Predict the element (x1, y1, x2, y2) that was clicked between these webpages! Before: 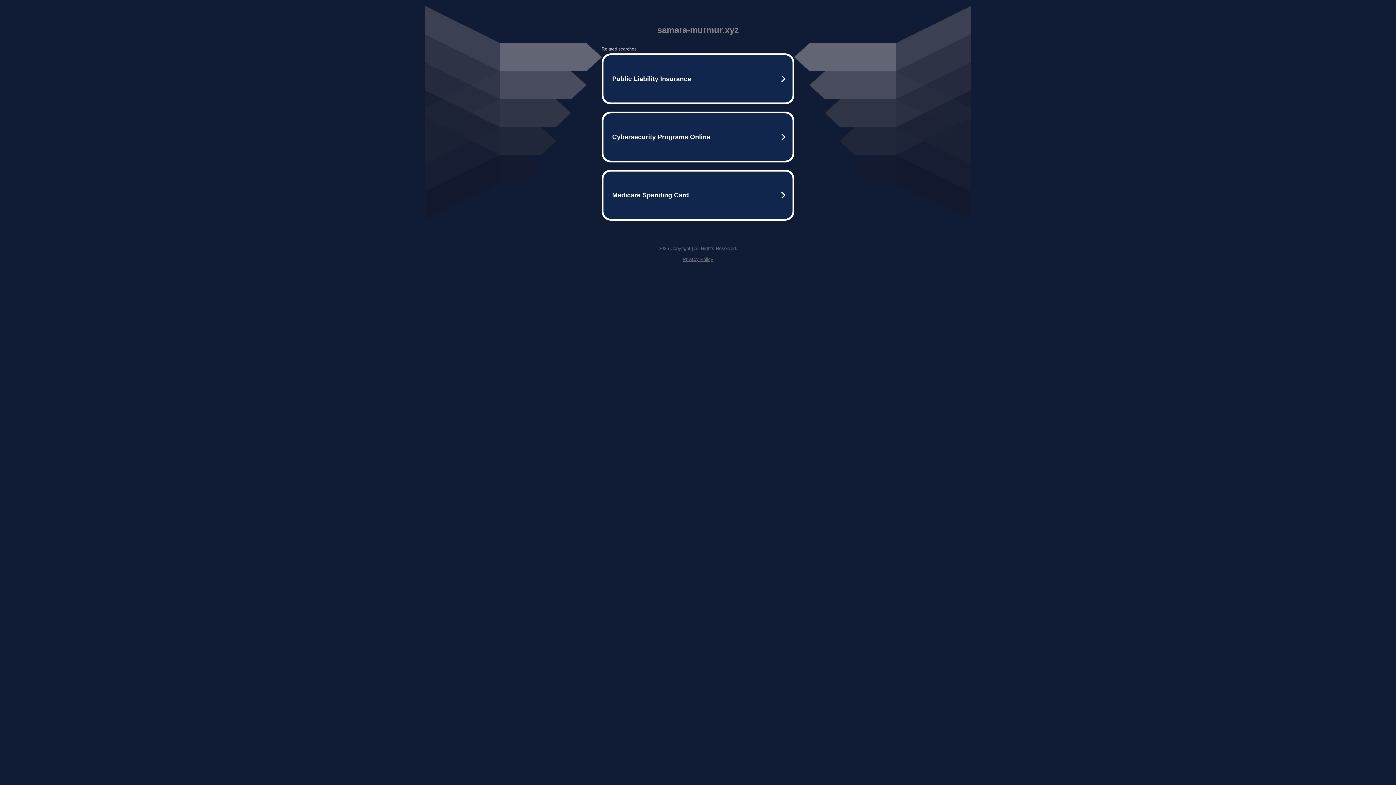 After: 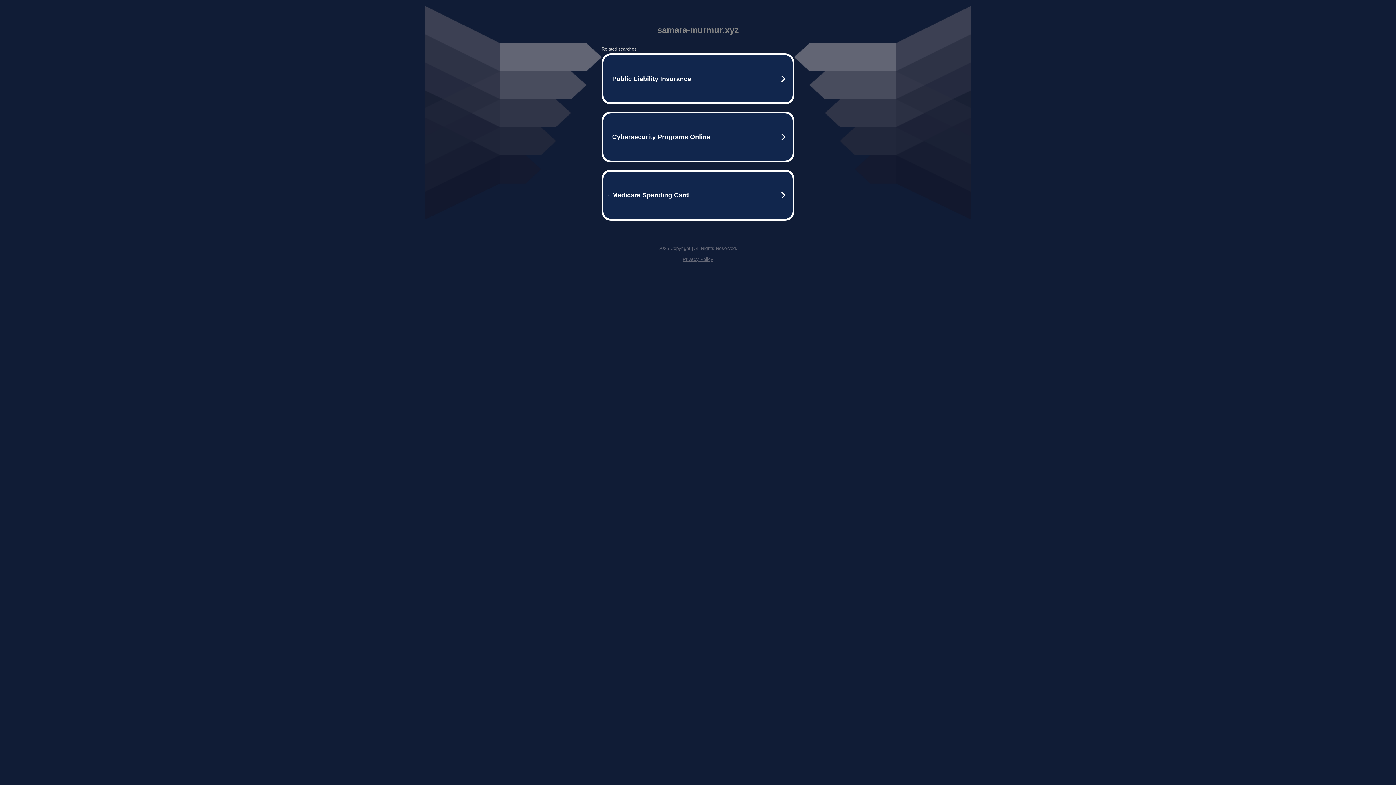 Action: label: Privacy Policy bbox: (682, 256, 713, 262)